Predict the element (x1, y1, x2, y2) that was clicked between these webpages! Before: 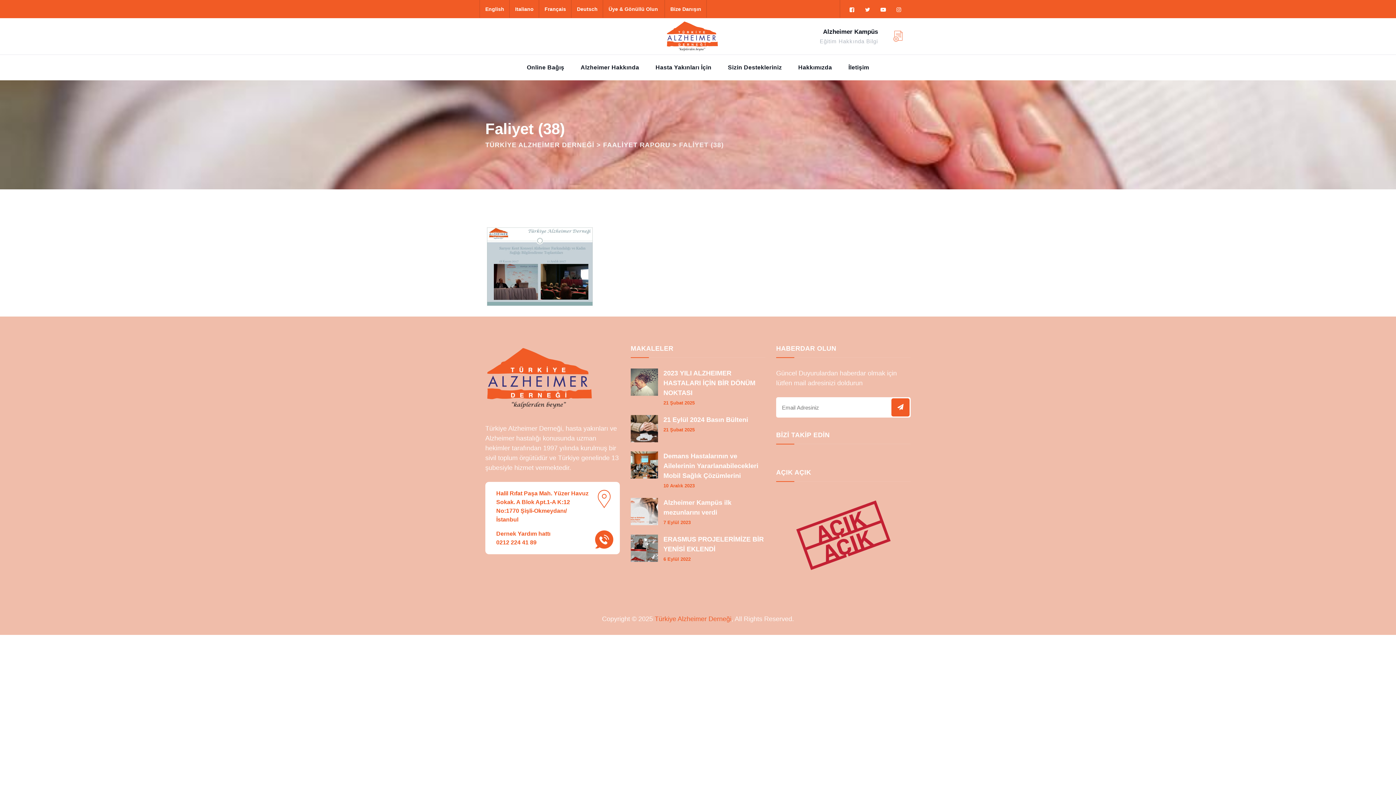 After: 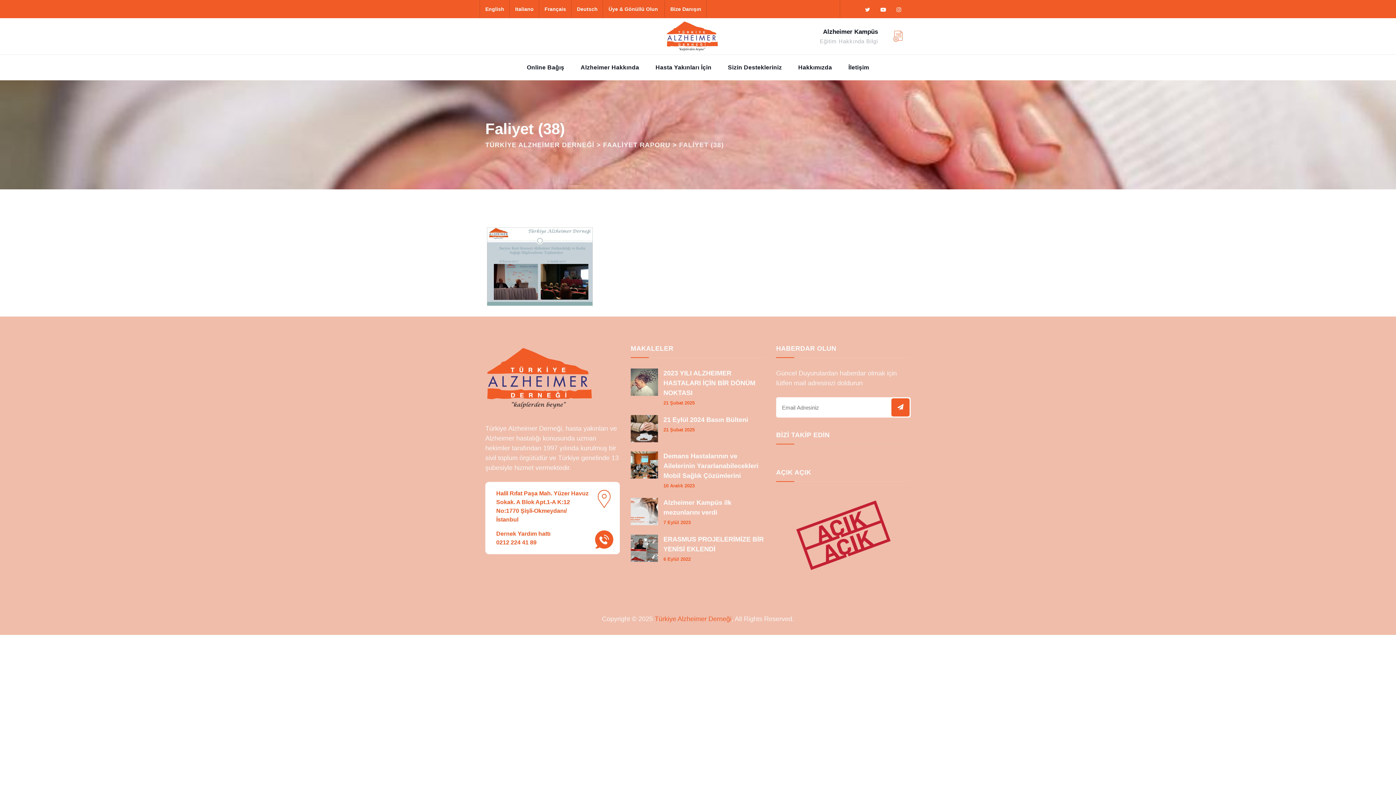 Action: bbox: (845, 3, 858, 15)